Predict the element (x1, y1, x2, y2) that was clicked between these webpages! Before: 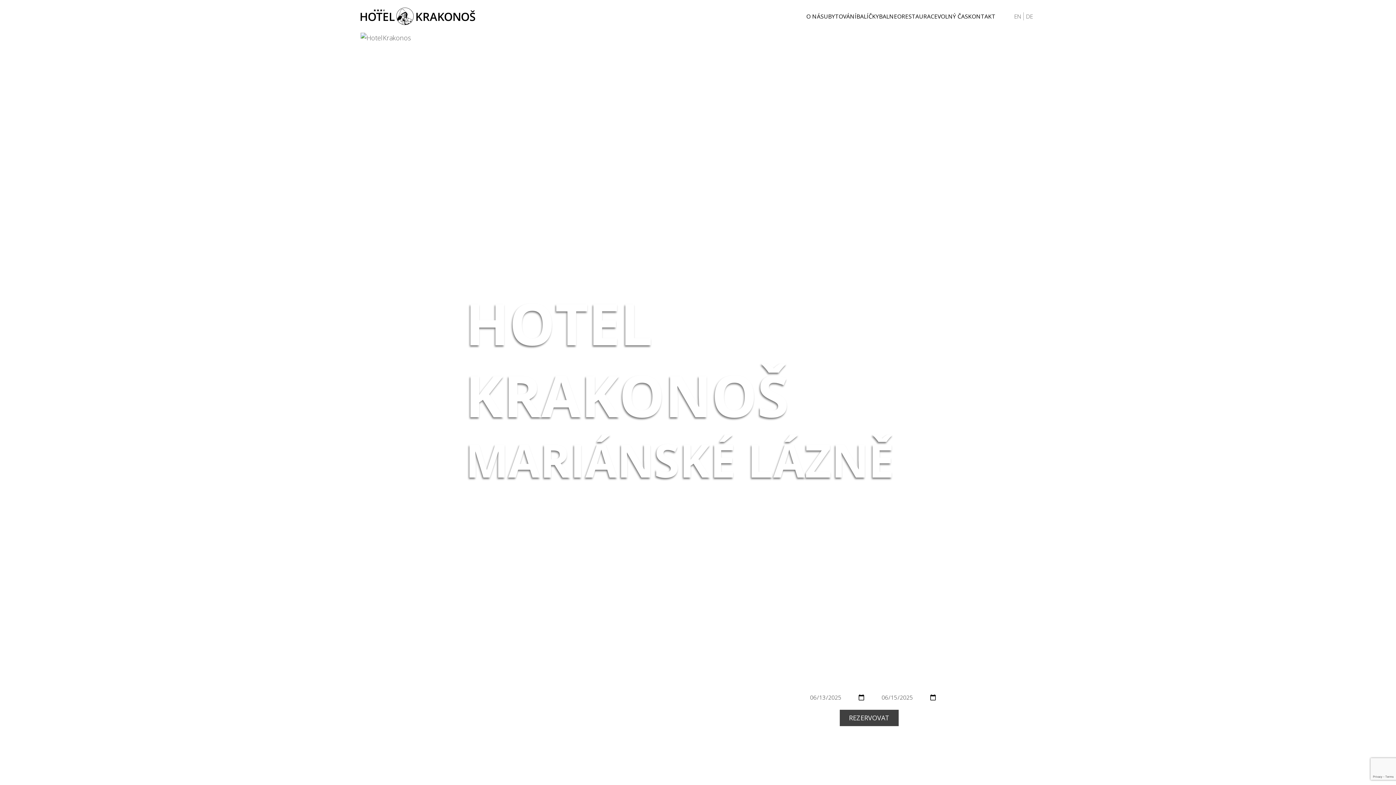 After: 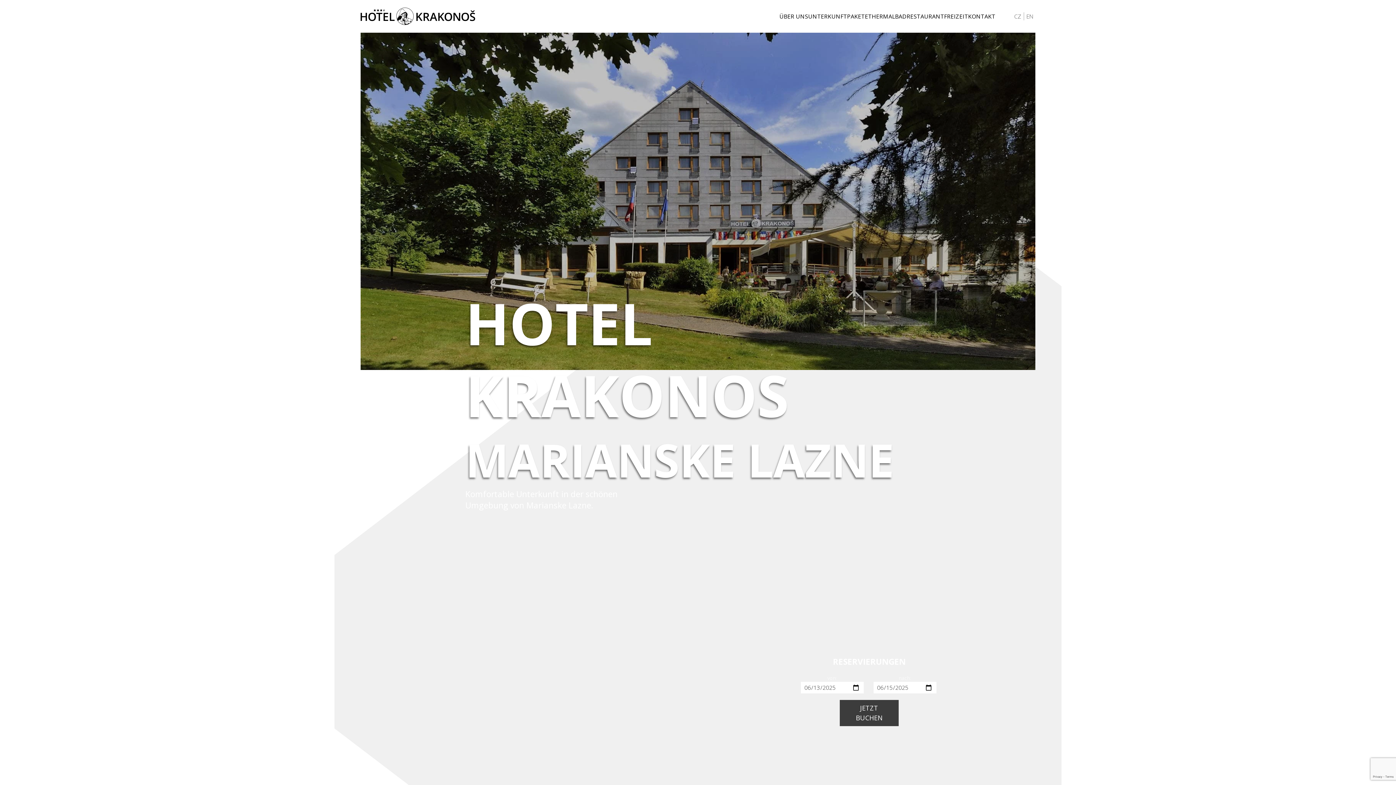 Action: bbox: (1026, 12, 1033, 20) label: DE